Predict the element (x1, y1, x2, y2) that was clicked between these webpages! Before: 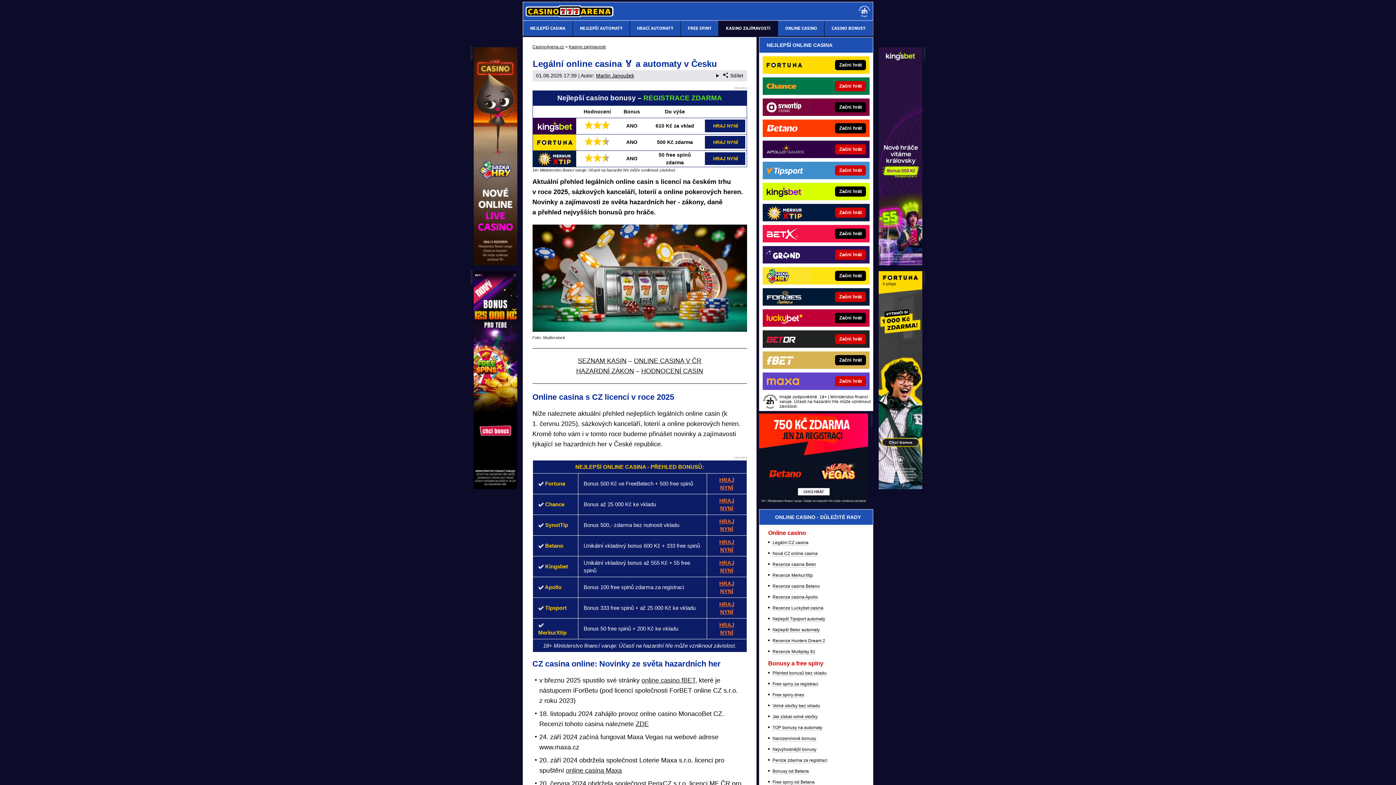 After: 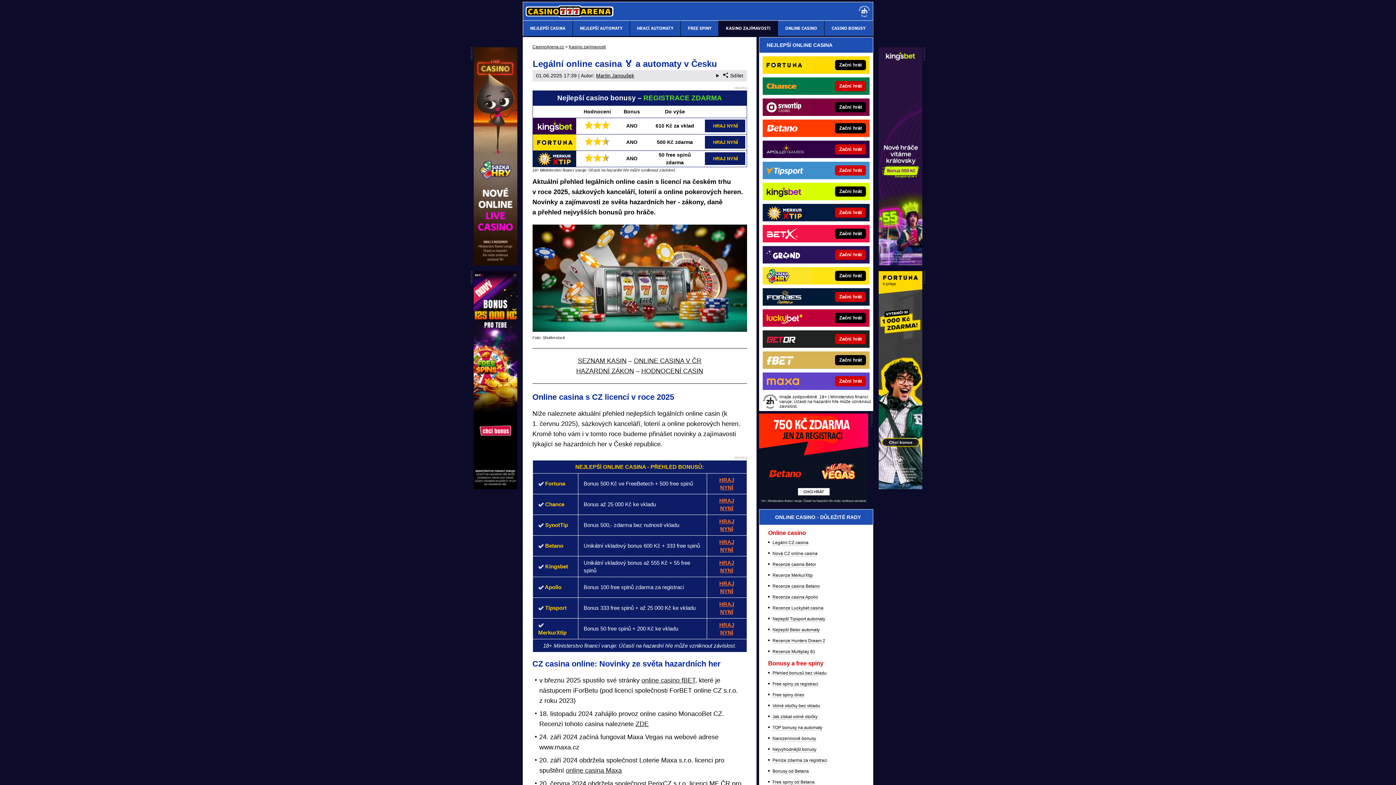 Action: label: BOČNÍ (300x250) bbox: (759, 500, 868, 505)